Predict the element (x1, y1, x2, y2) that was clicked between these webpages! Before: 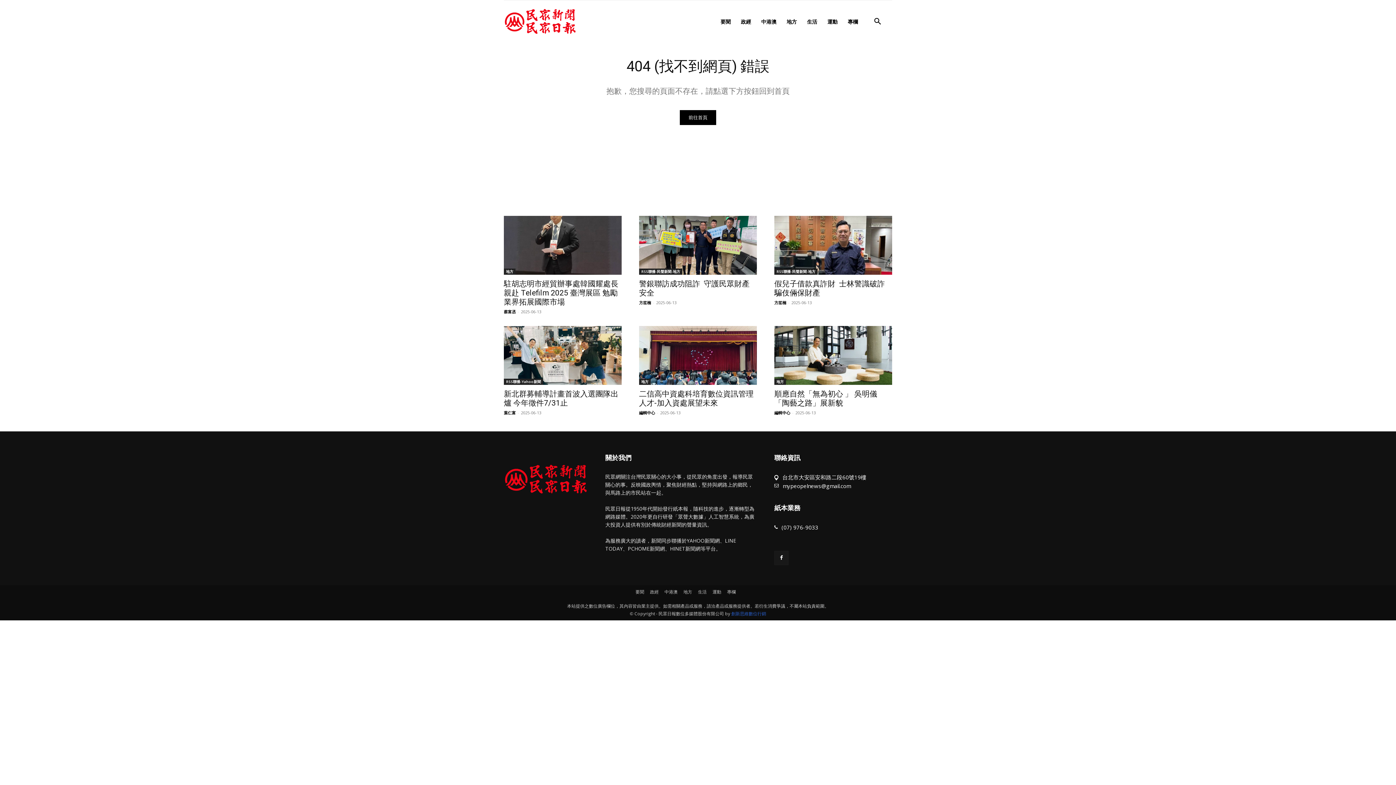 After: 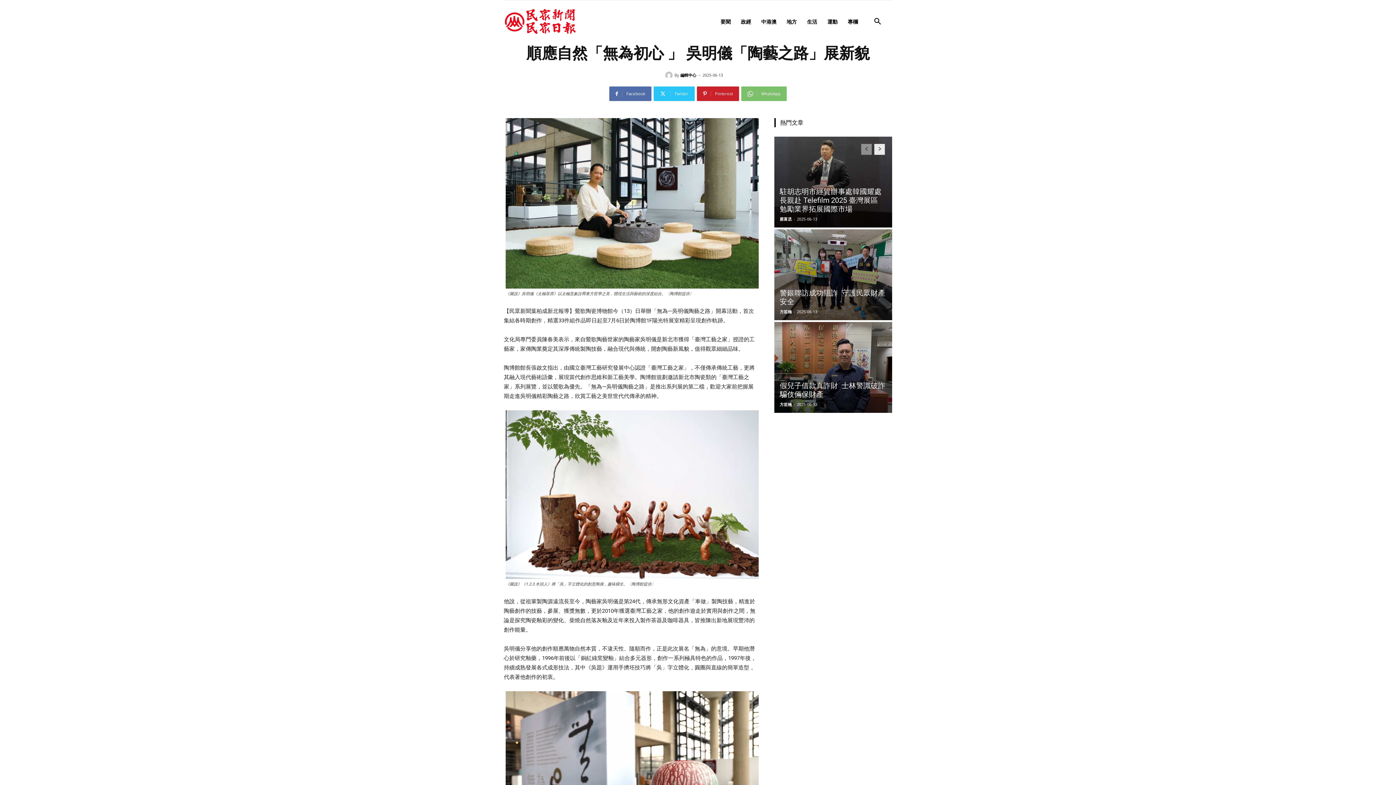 Action: bbox: (774, 326, 892, 385)